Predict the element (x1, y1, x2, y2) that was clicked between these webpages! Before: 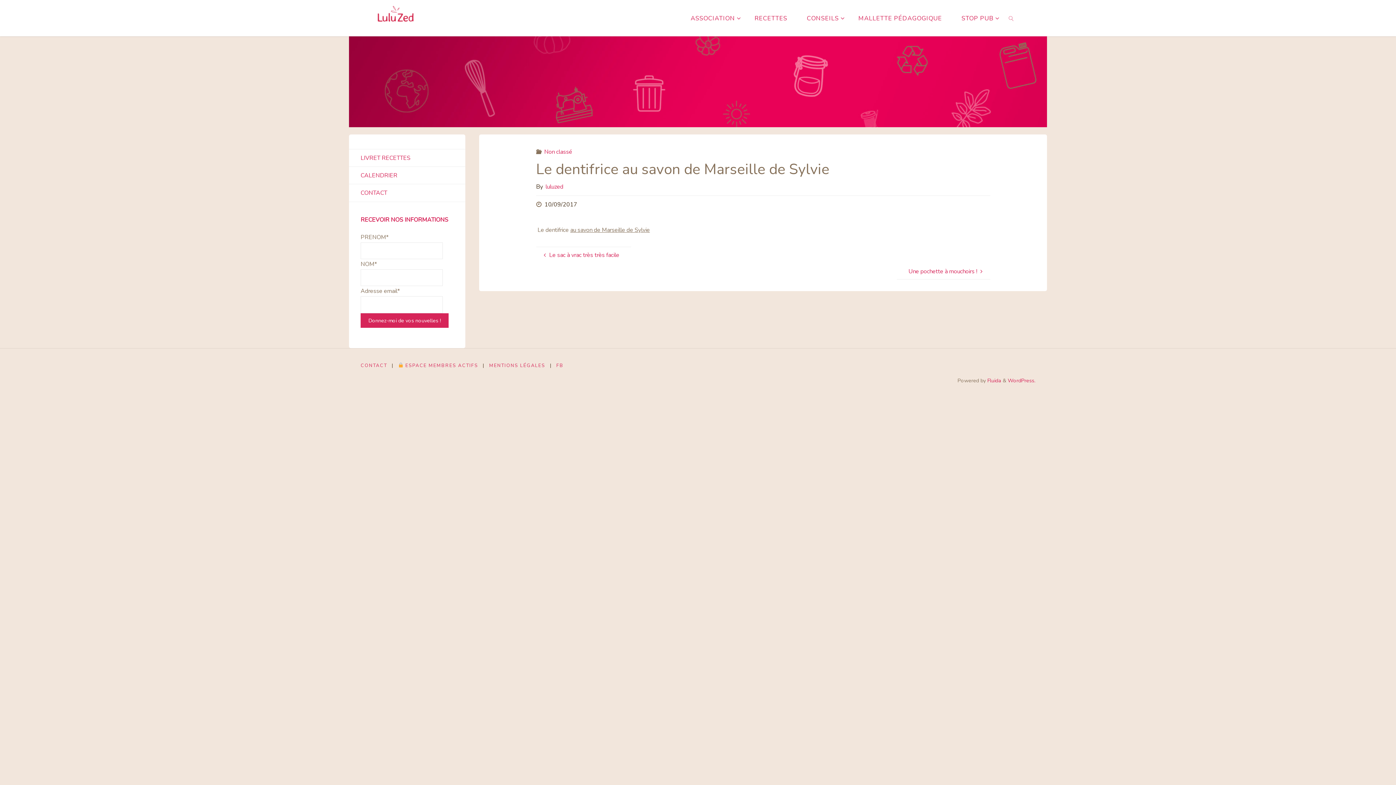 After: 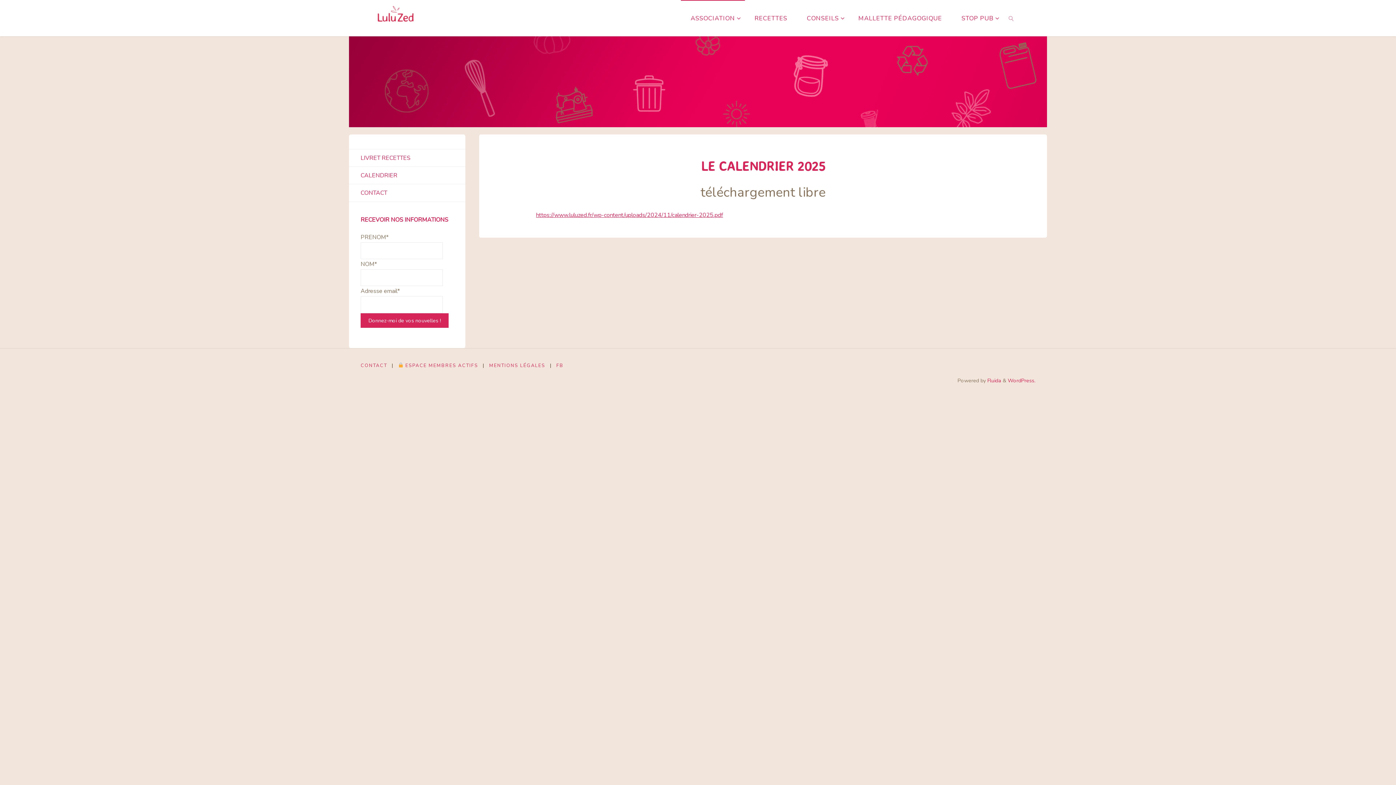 Action: label: CALENDRIER bbox: (349, 166, 465, 184)